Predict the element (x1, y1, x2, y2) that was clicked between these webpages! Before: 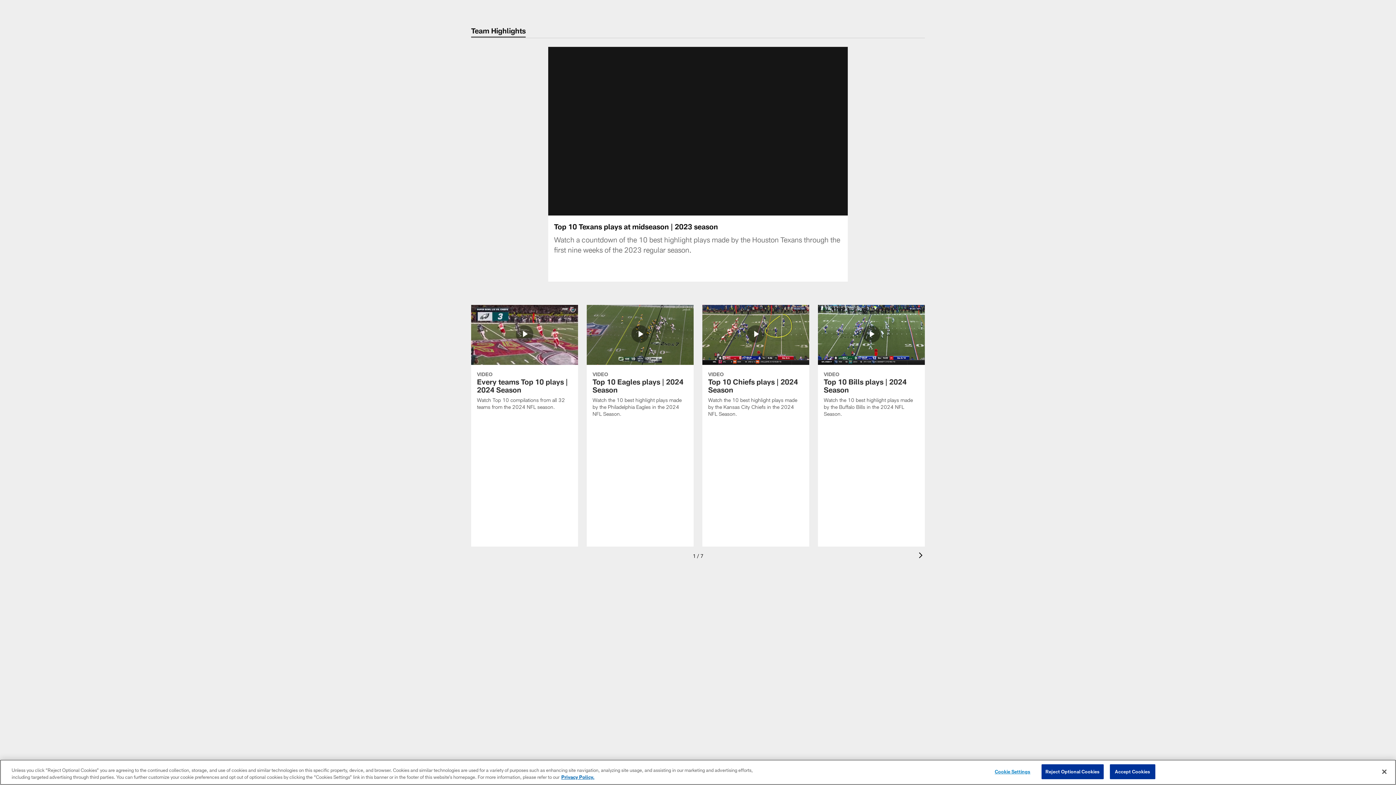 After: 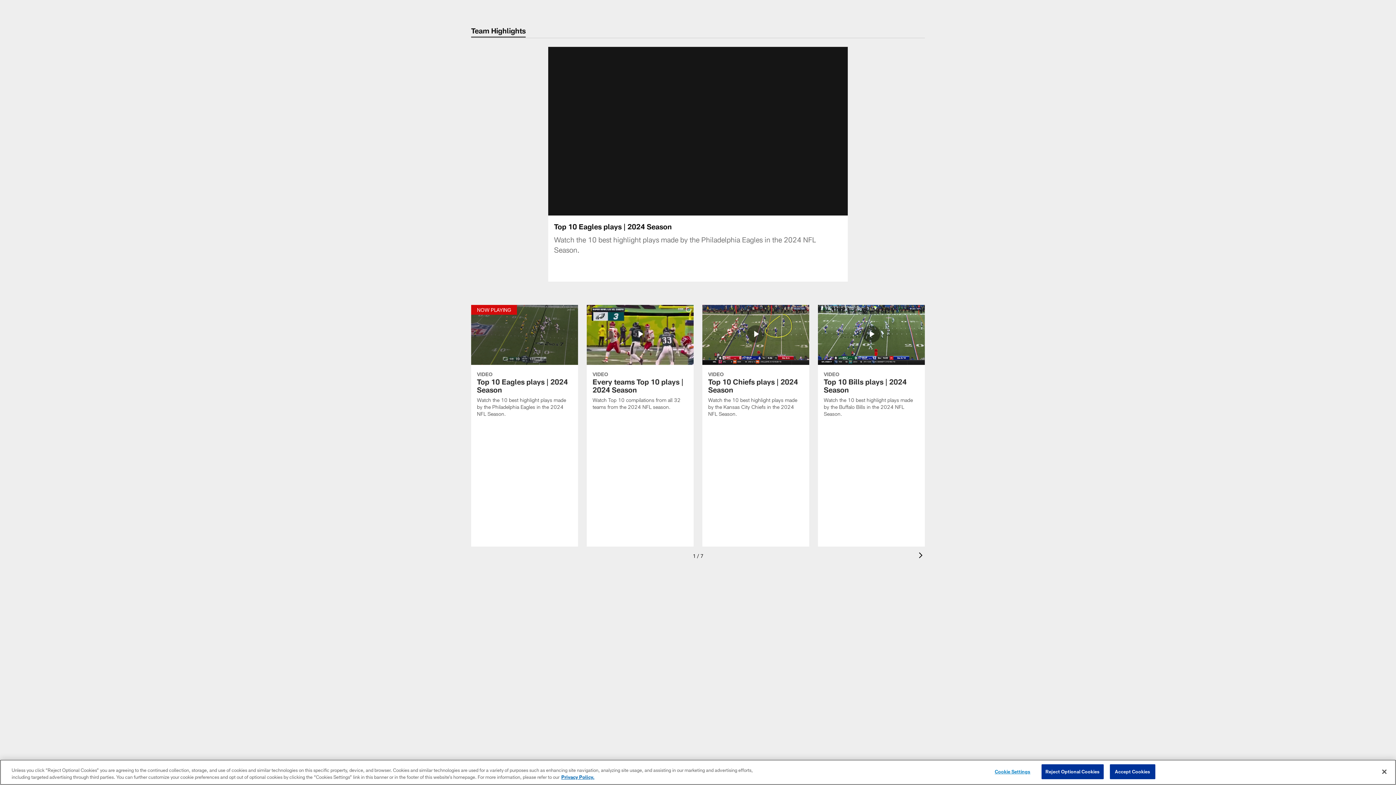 Action: label: Top 10 Eagles plays | 2024 Season bbox: (586, 304, 693, 426)